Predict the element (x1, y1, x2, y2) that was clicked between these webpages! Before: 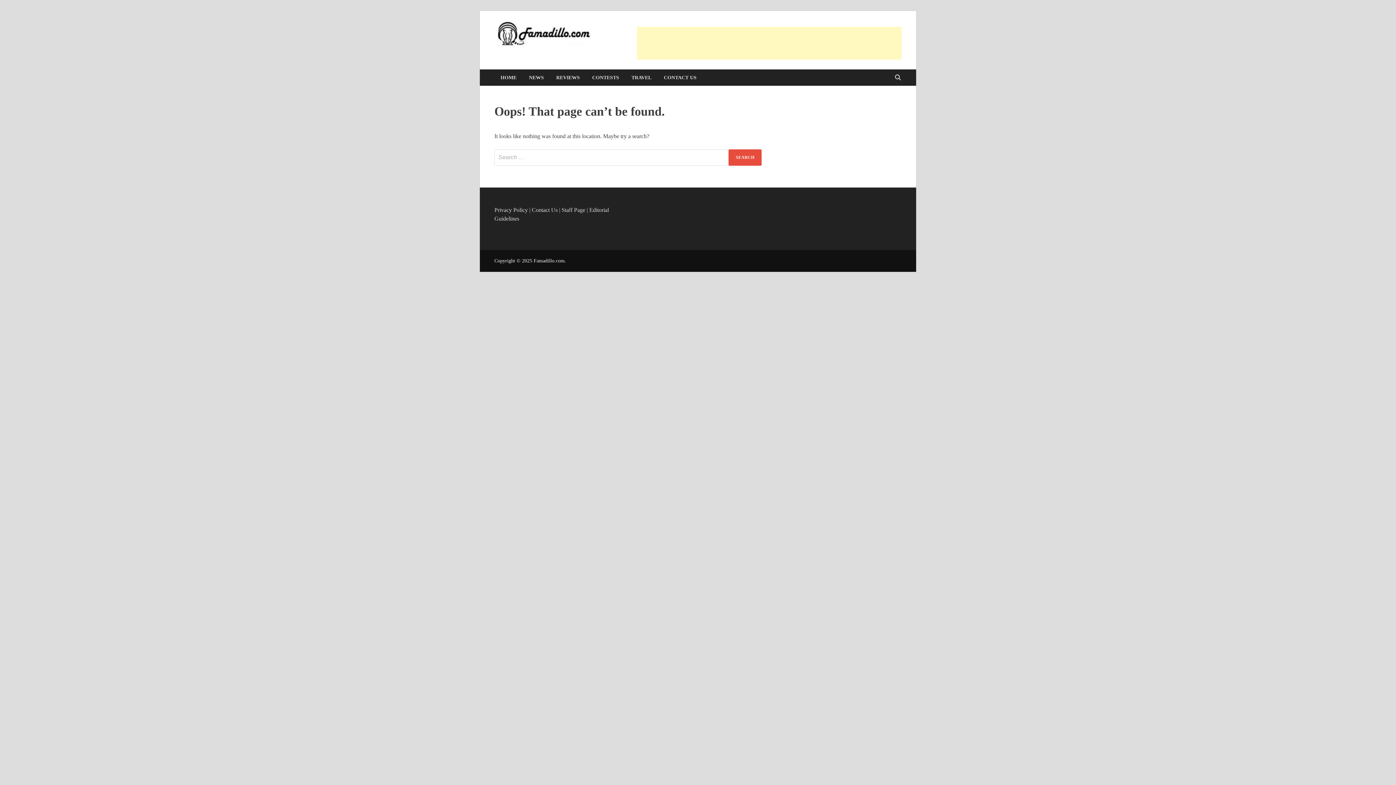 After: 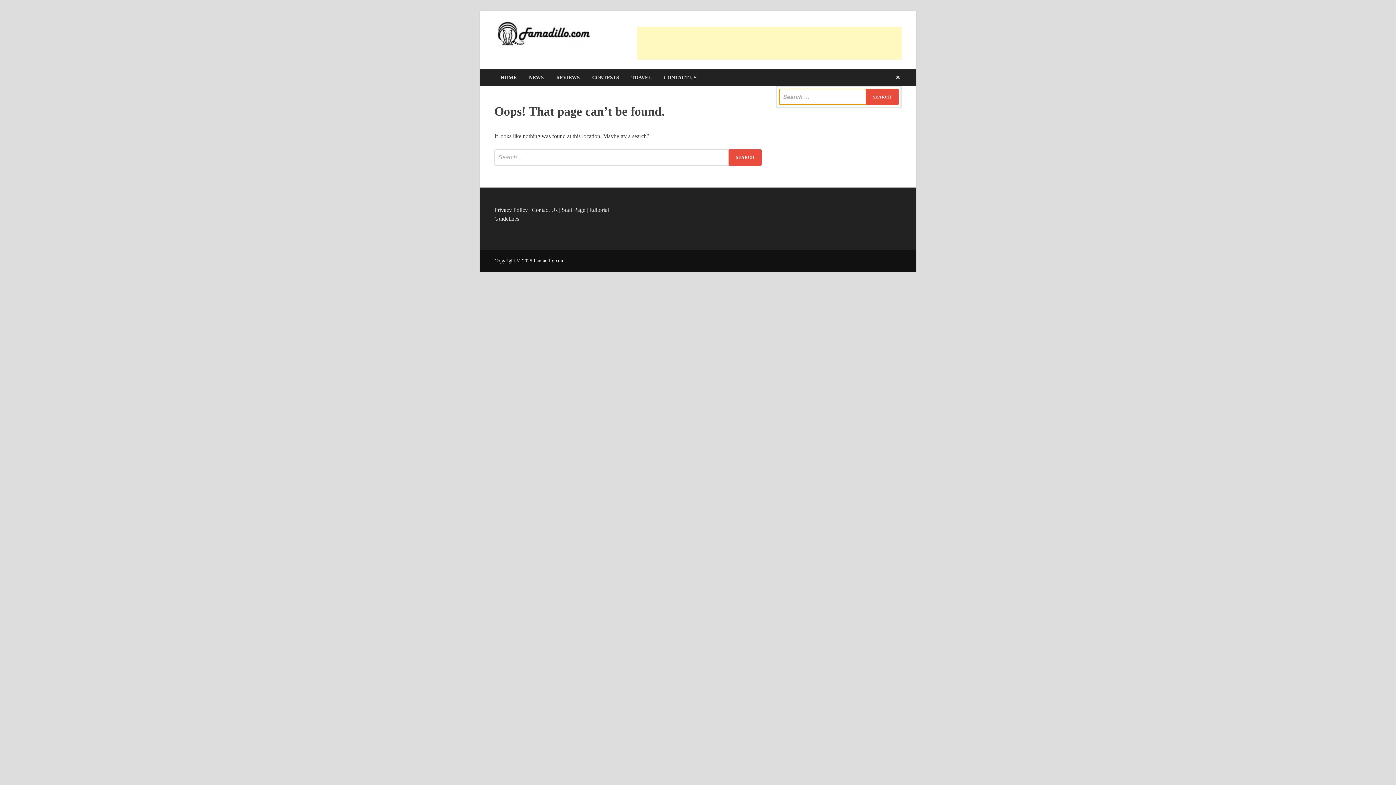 Action: label: Open search bbox: (892, 69, 903, 86)